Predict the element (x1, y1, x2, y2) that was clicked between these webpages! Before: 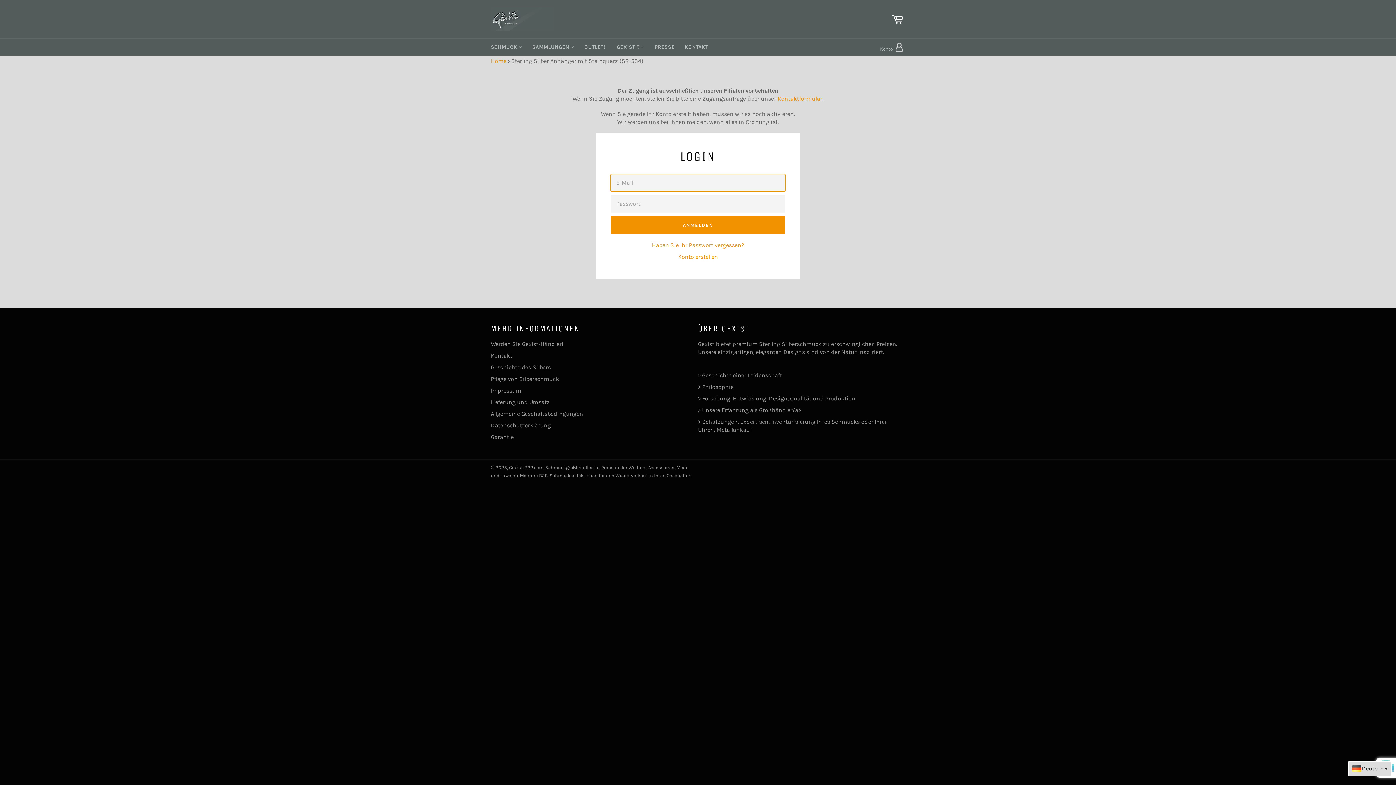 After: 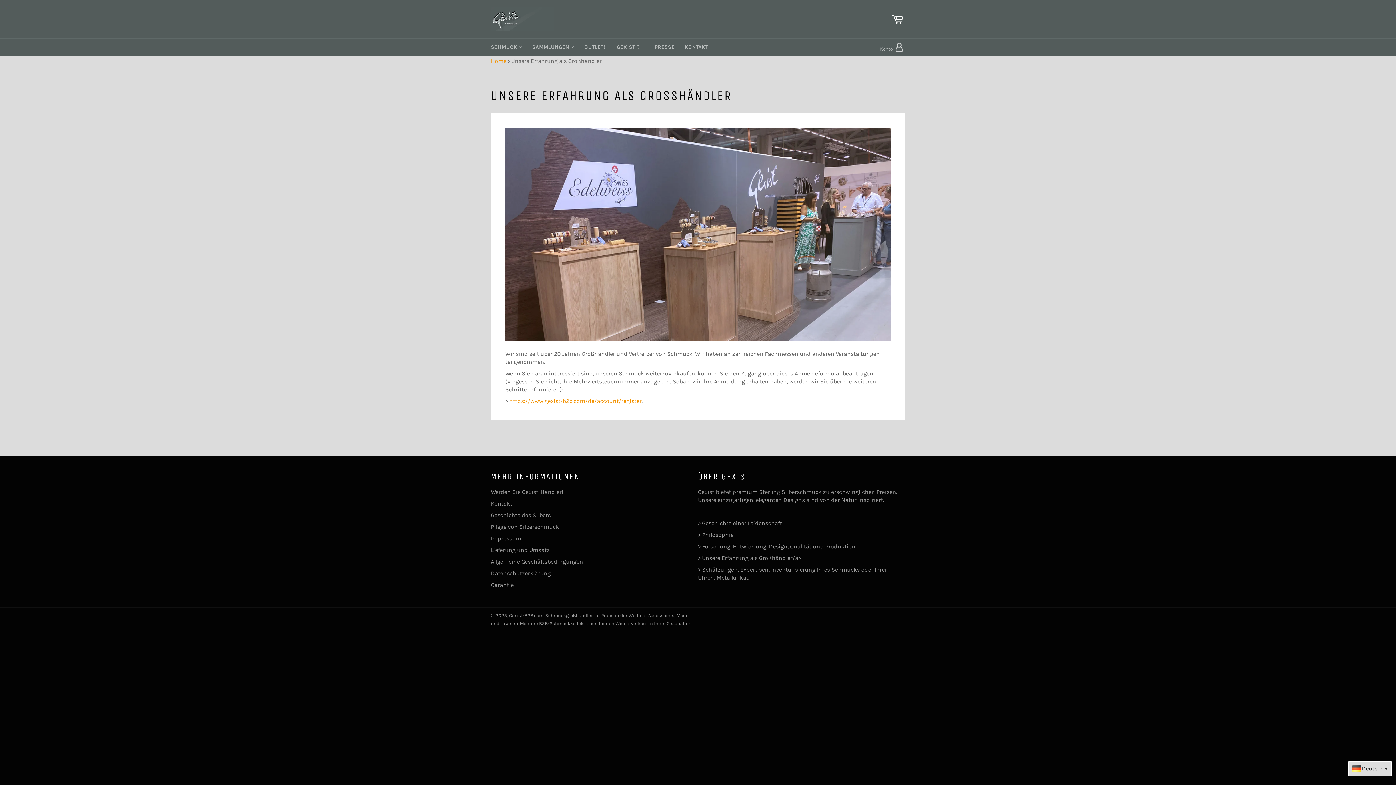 Action: bbox: (698, 406, 801, 413) label: > Unsere Erfahrung als Großhändler/a>